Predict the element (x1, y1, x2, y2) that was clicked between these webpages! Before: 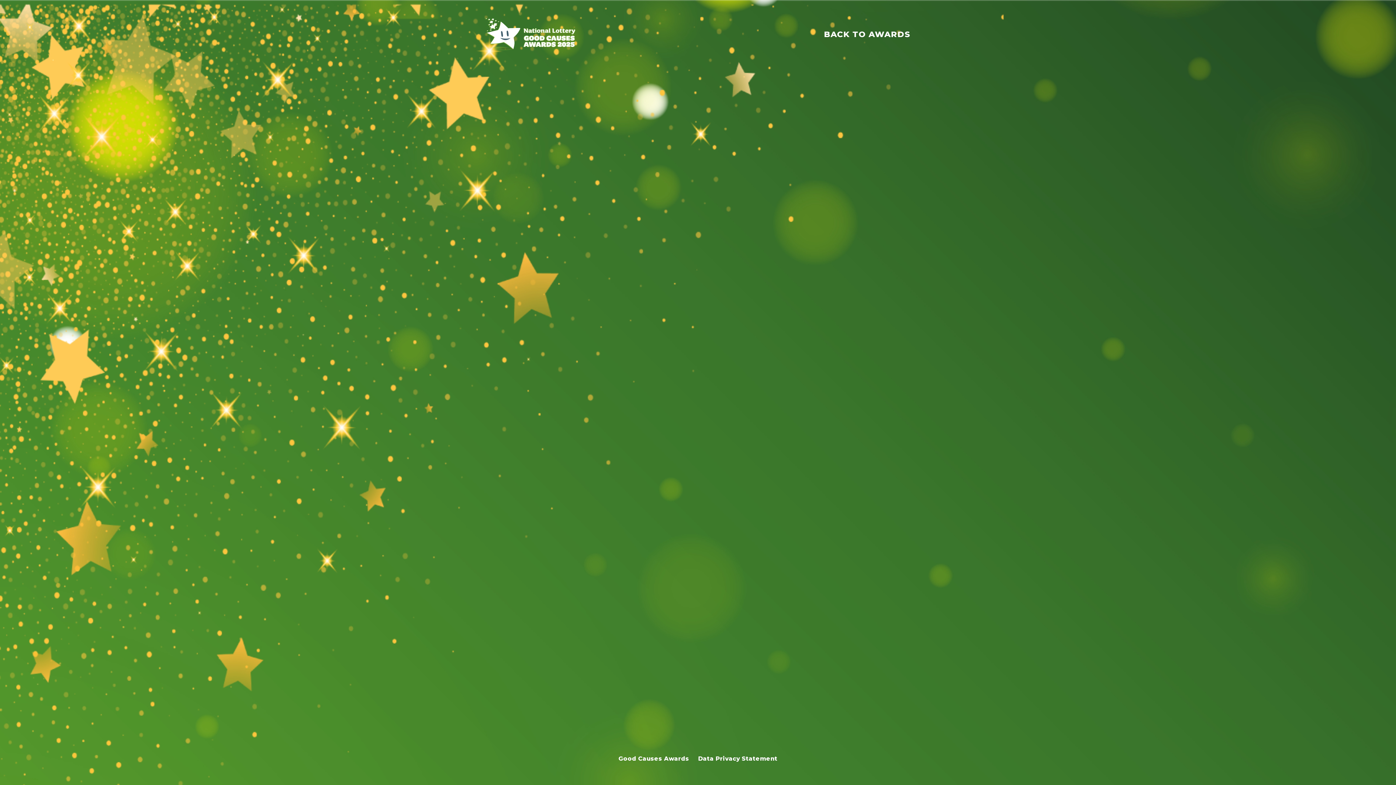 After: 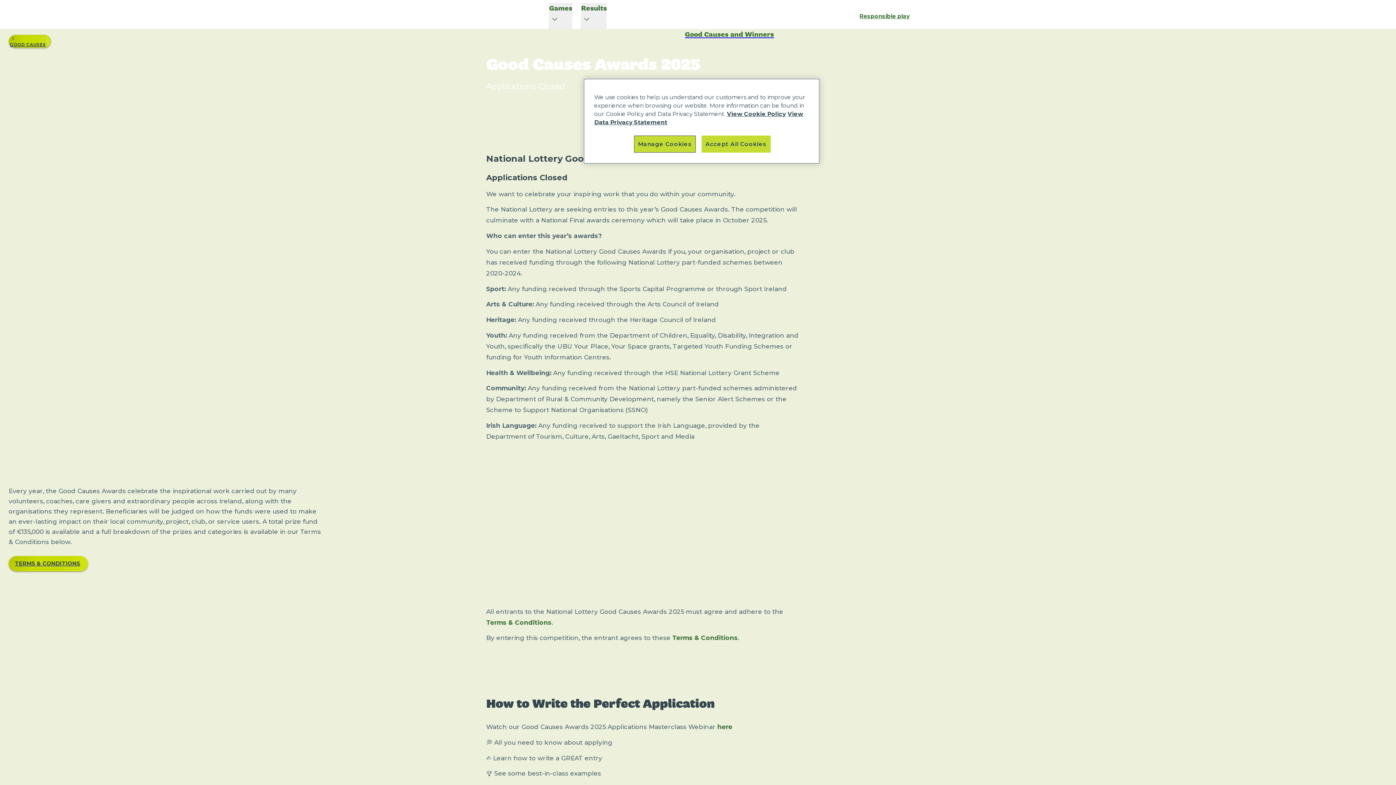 Action: label: BACK TO AWARDS bbox: (824, 29, 910, 39)